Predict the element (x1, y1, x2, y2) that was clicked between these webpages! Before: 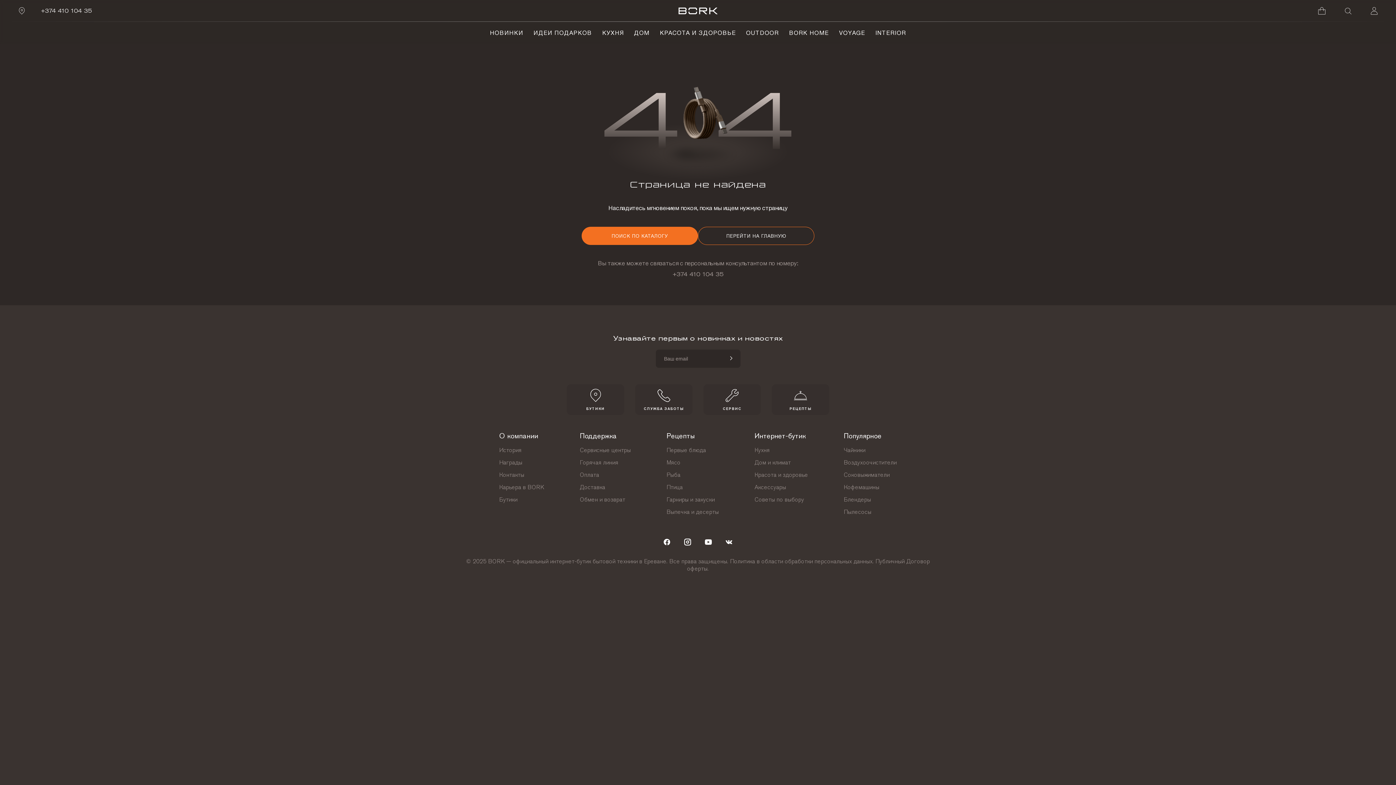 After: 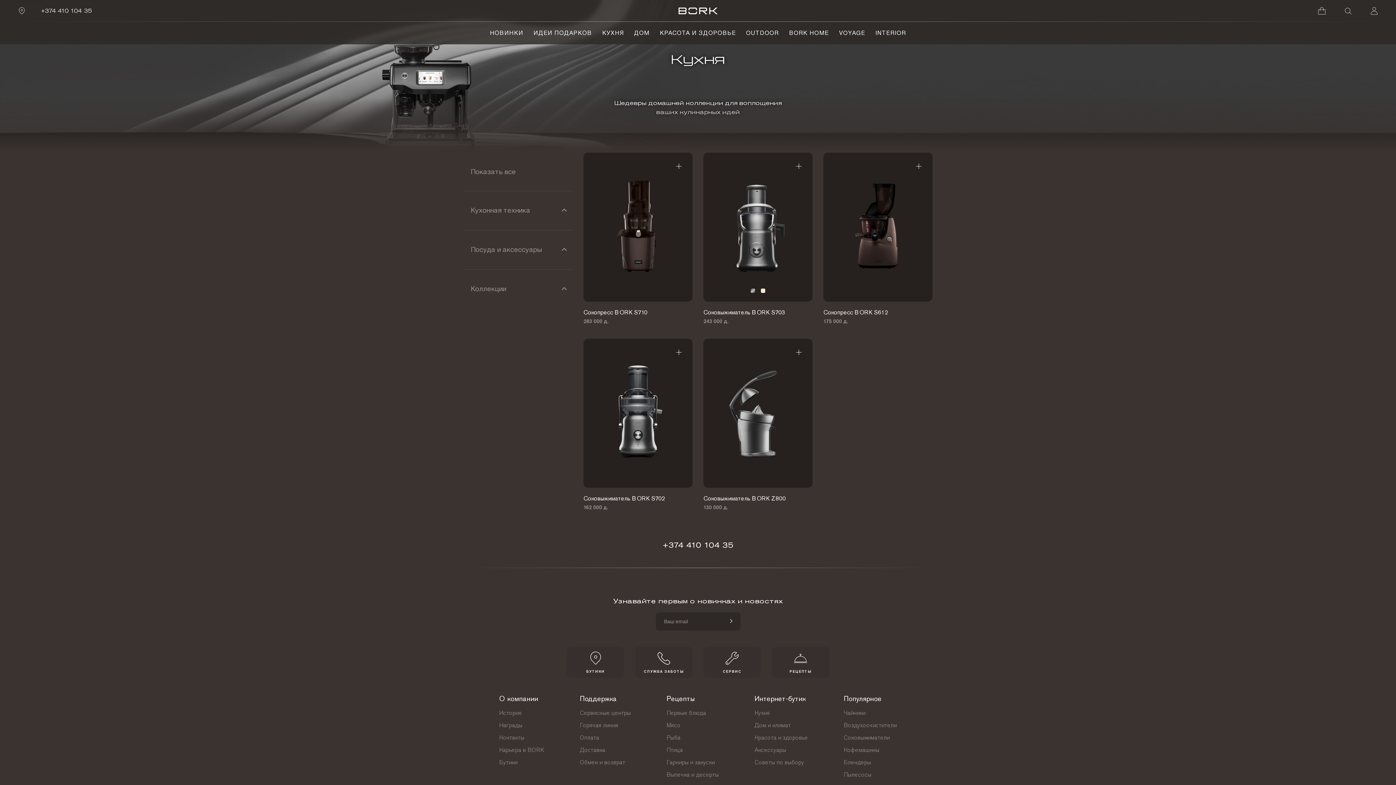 Action: bbox: (843, 469, 890, 481) label: Соковыжиматели